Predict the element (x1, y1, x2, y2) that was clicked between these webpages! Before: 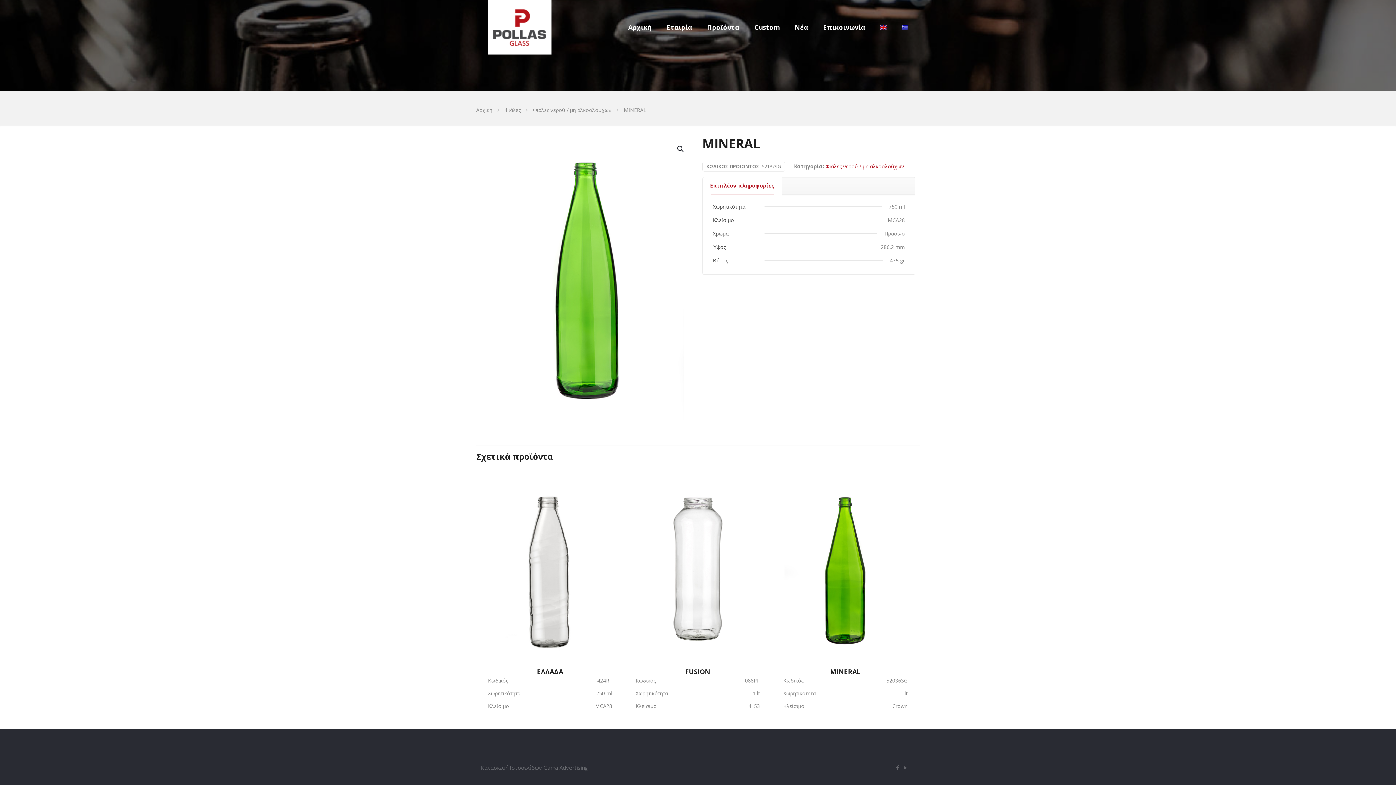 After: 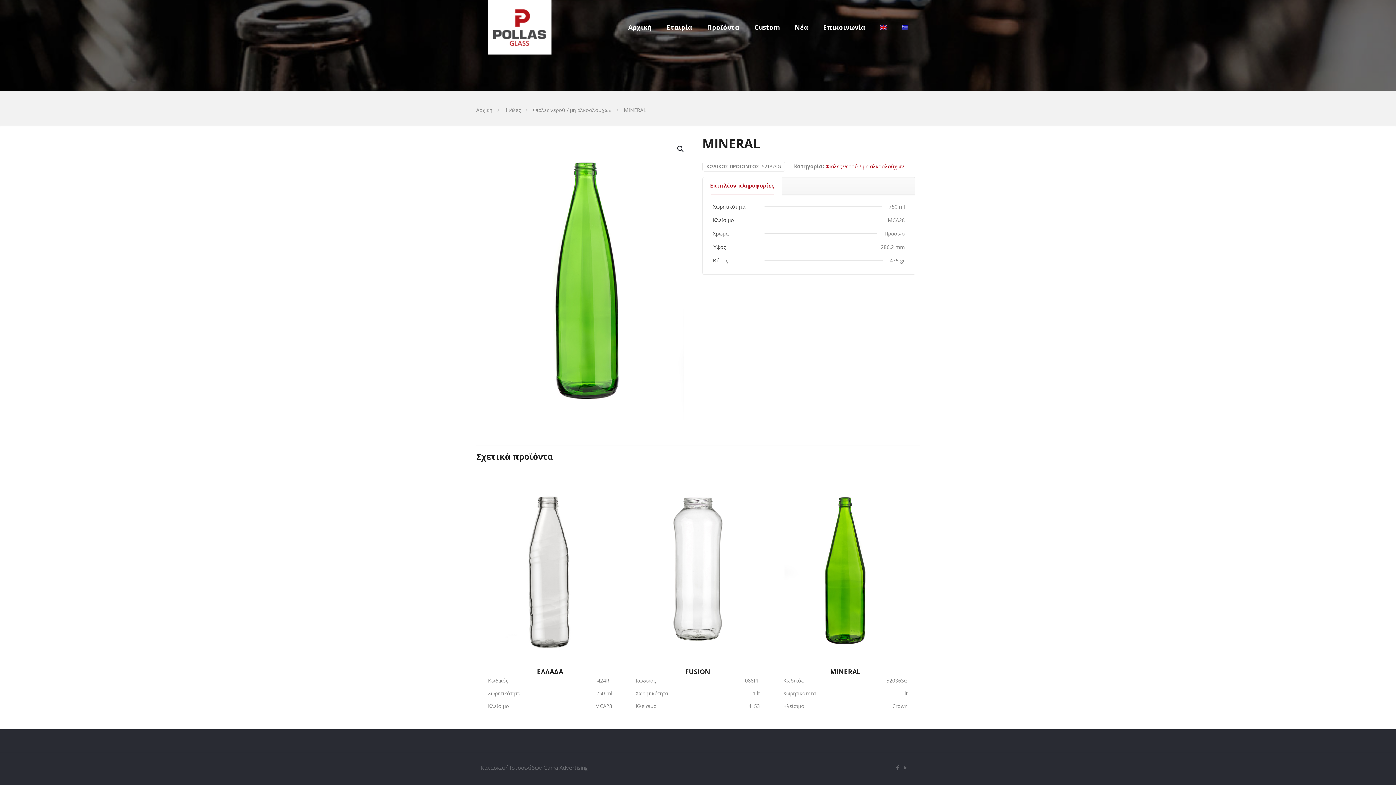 Action: bbox: (702, 177, 781, 194) label: Επιπλέον πληροφορίες